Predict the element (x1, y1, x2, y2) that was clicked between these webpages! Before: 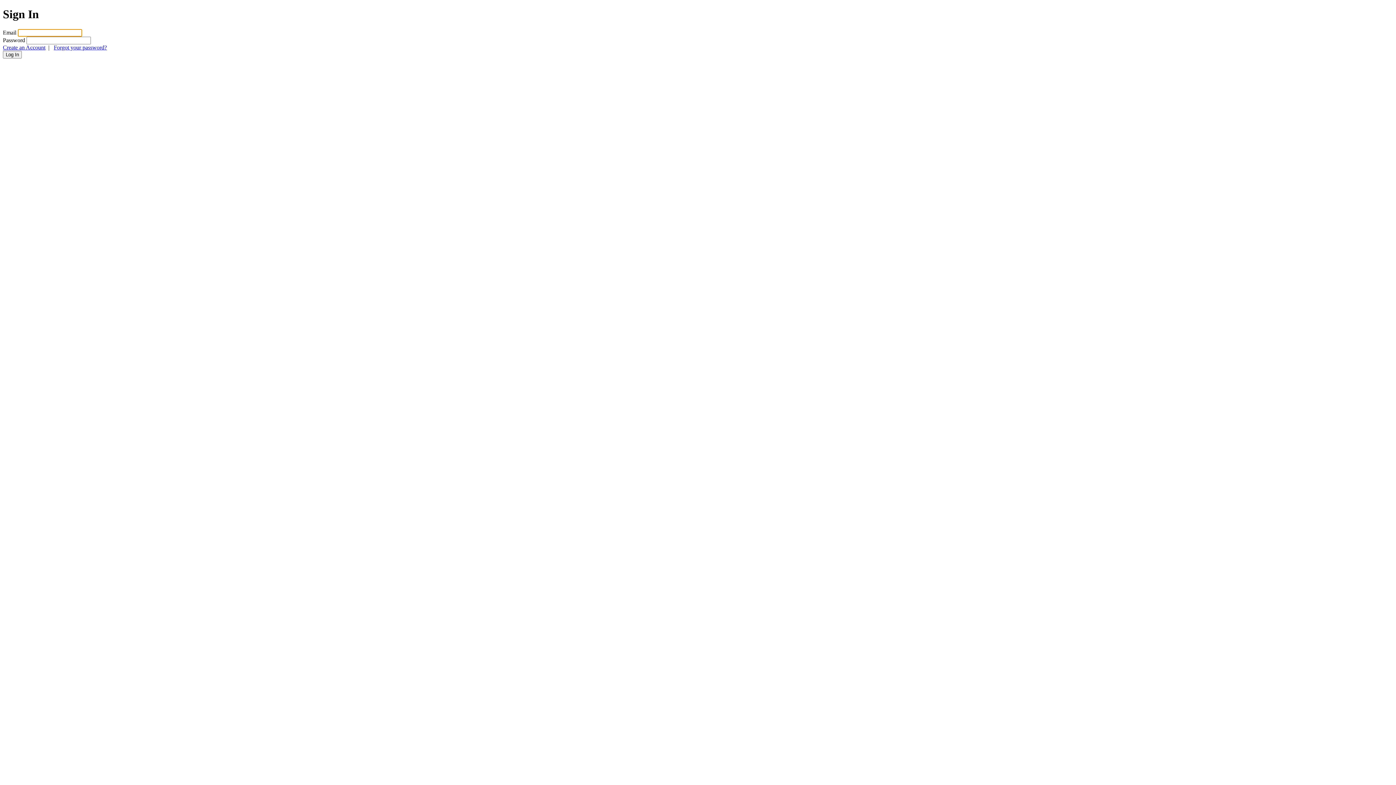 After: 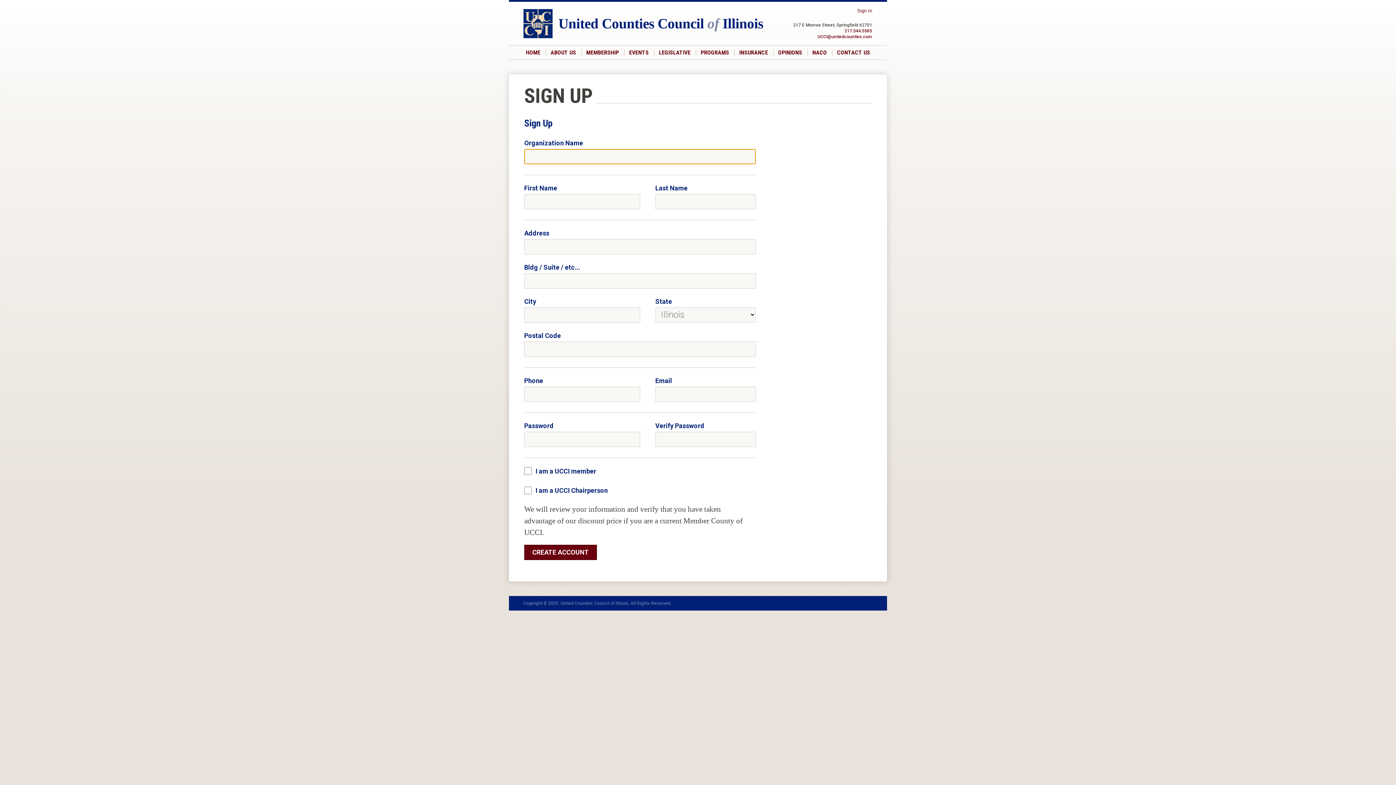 Action: bbox: (2, 44, 45, 50) label: Create an Account